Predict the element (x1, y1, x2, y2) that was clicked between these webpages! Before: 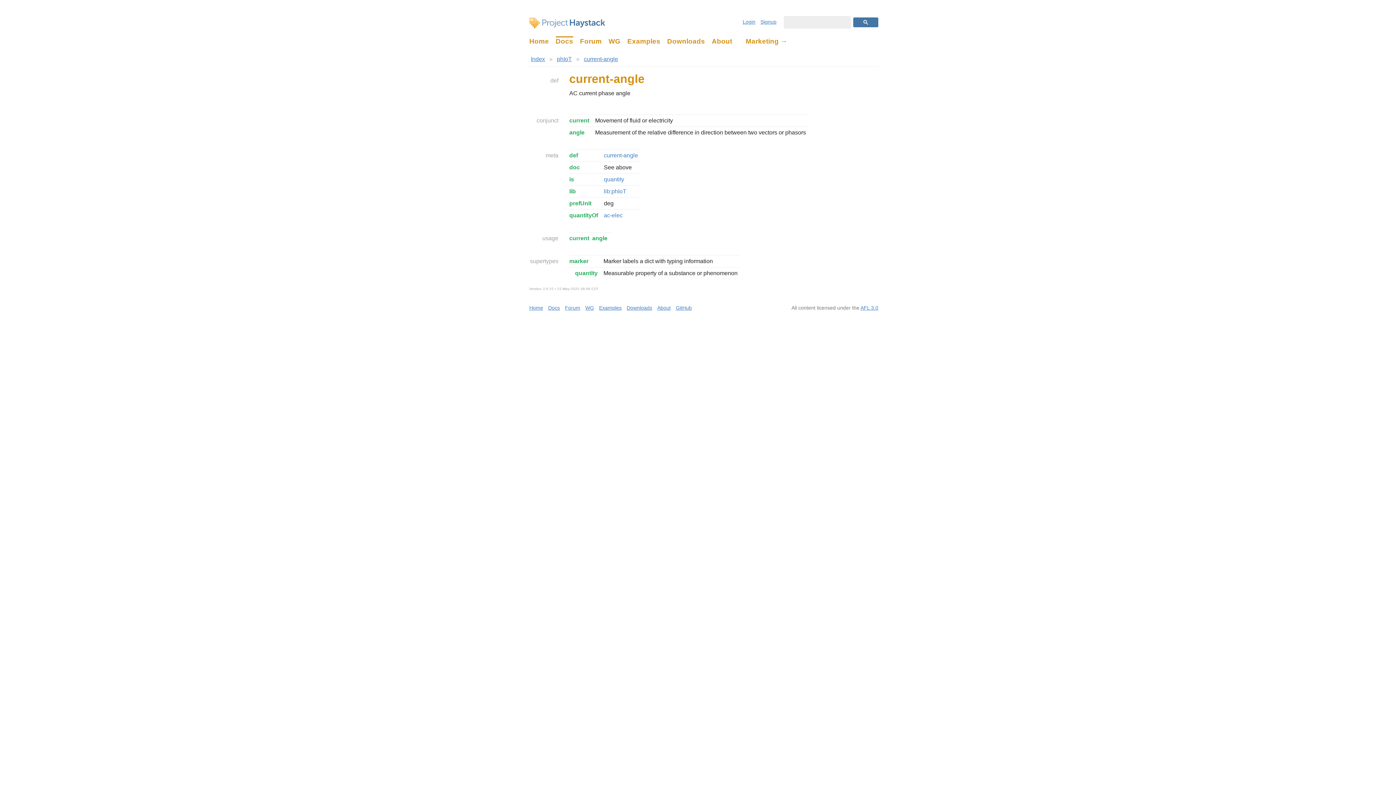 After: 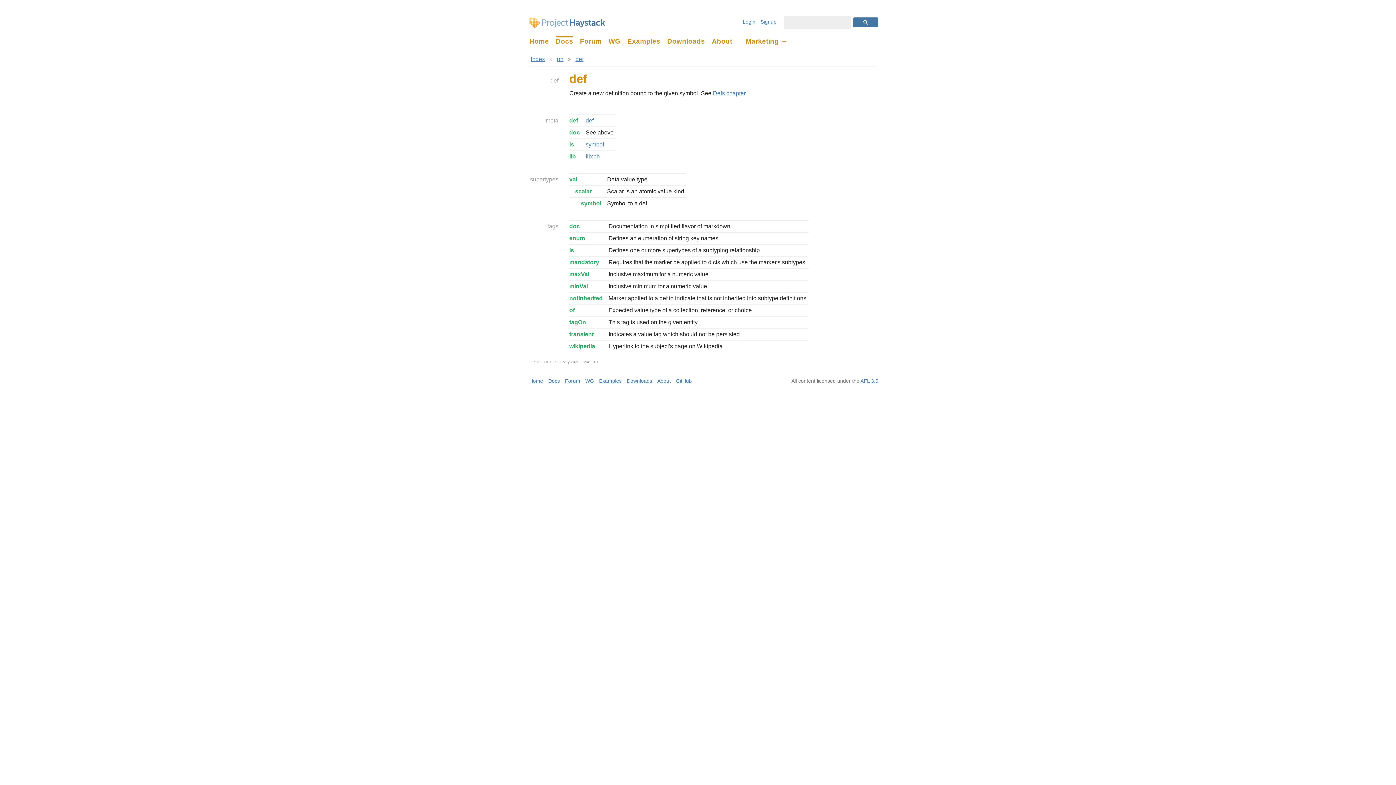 Action: bbox: (569, 152, 578, 158) label: def